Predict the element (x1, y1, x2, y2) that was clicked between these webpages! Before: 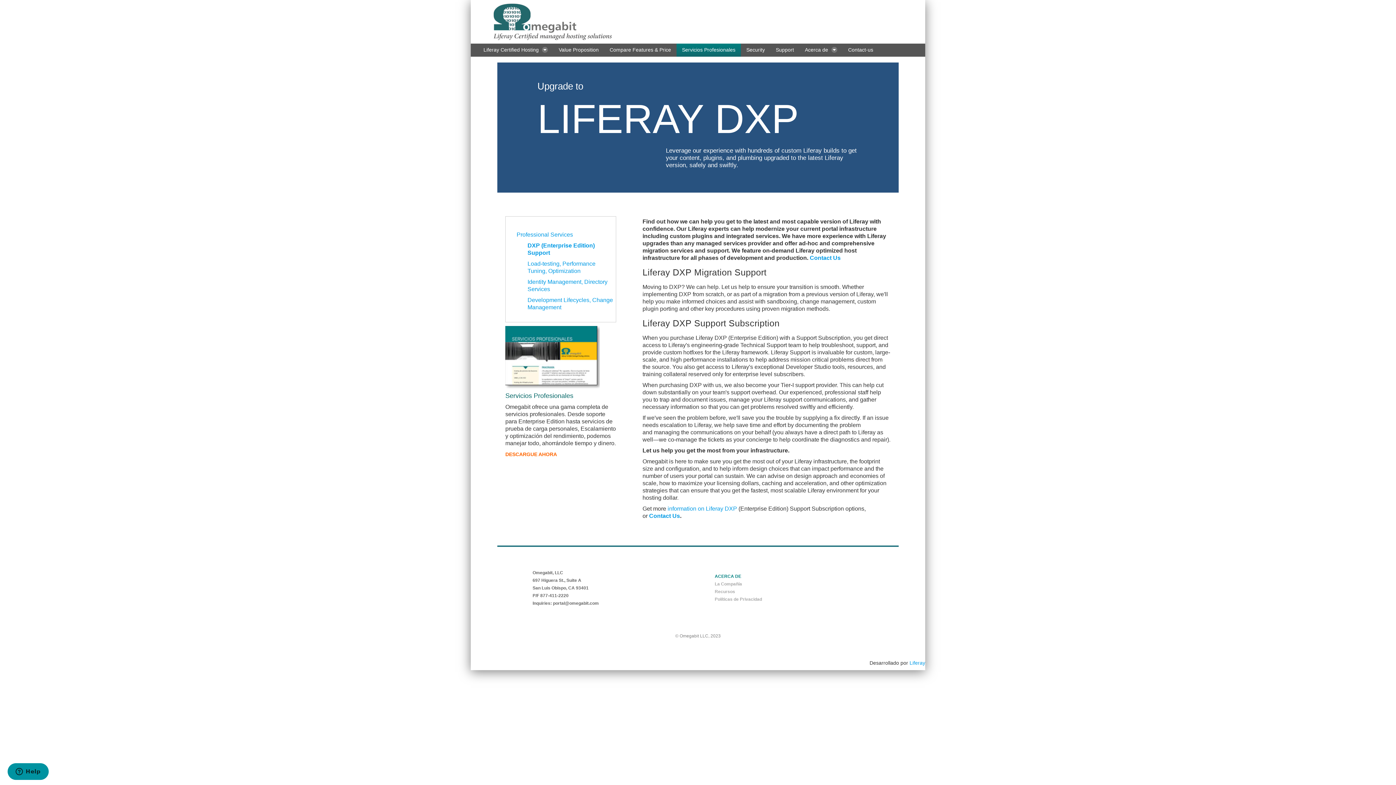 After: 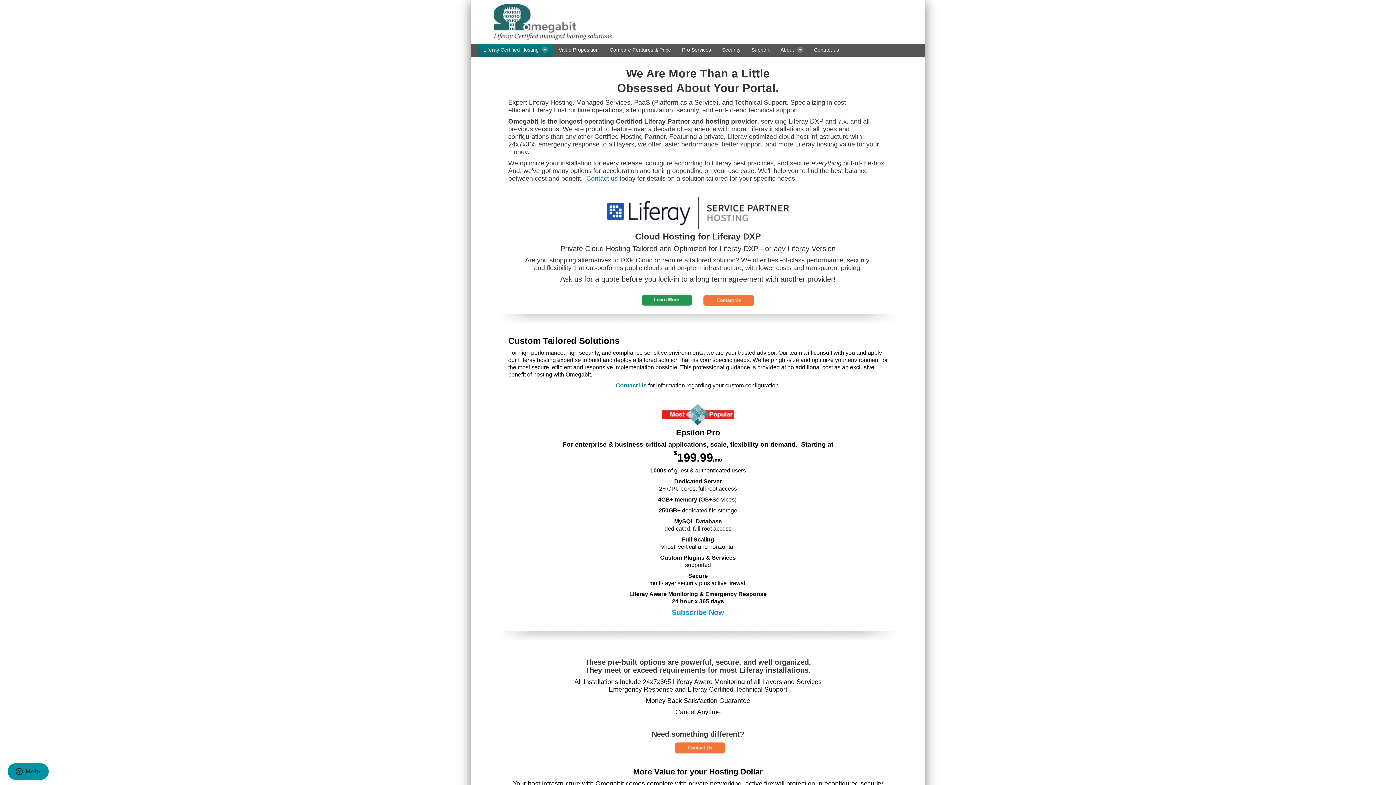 Action: bbox: (493, 3, 611, 40)